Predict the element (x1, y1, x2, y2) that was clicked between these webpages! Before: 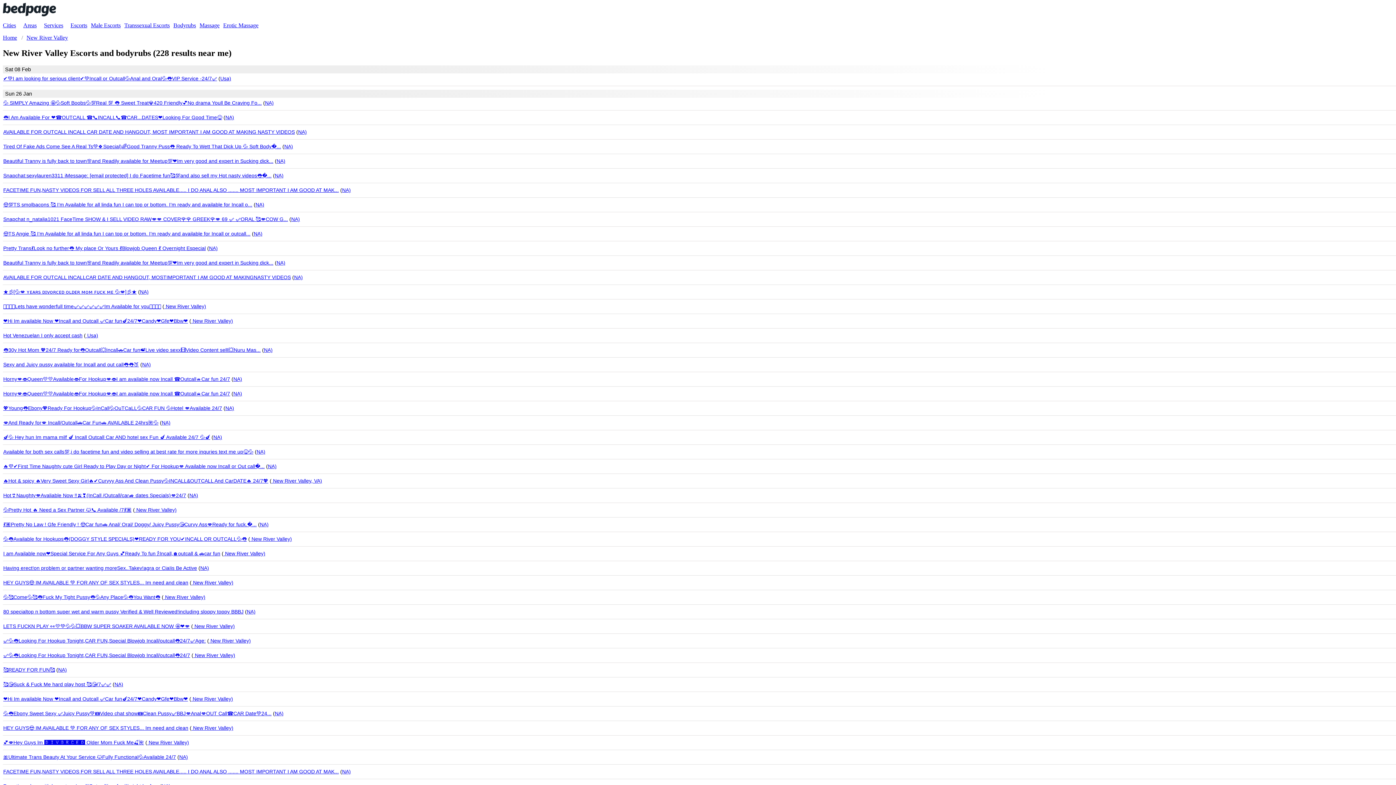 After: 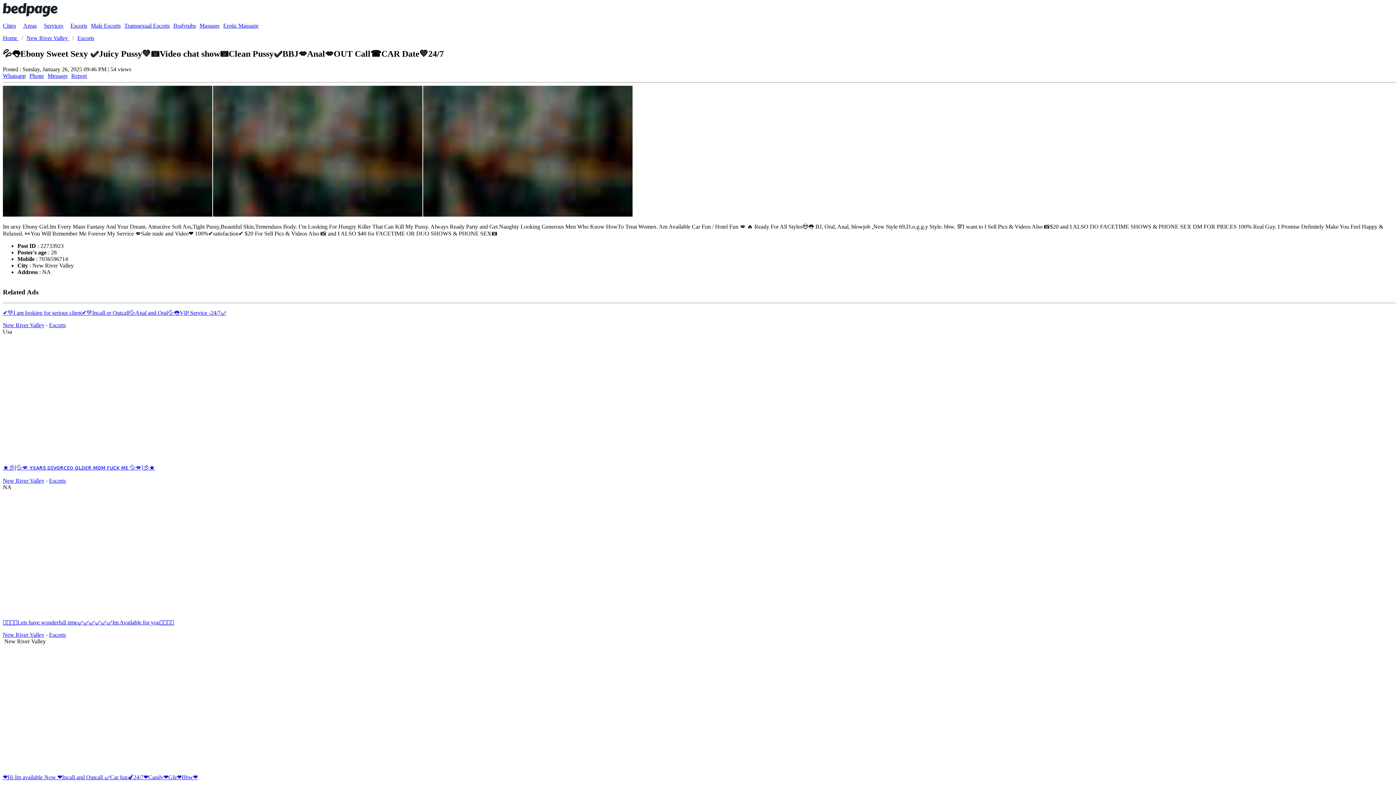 Action: bbox: (3, 710, 271, 716) label: 💦👅Ebony Sweet Sexy ✅Juicy Pussy💚📷Video chat show📷Clean Pussy✅BBJ💋Anal💋OUT Call☎CAR Date💚24...